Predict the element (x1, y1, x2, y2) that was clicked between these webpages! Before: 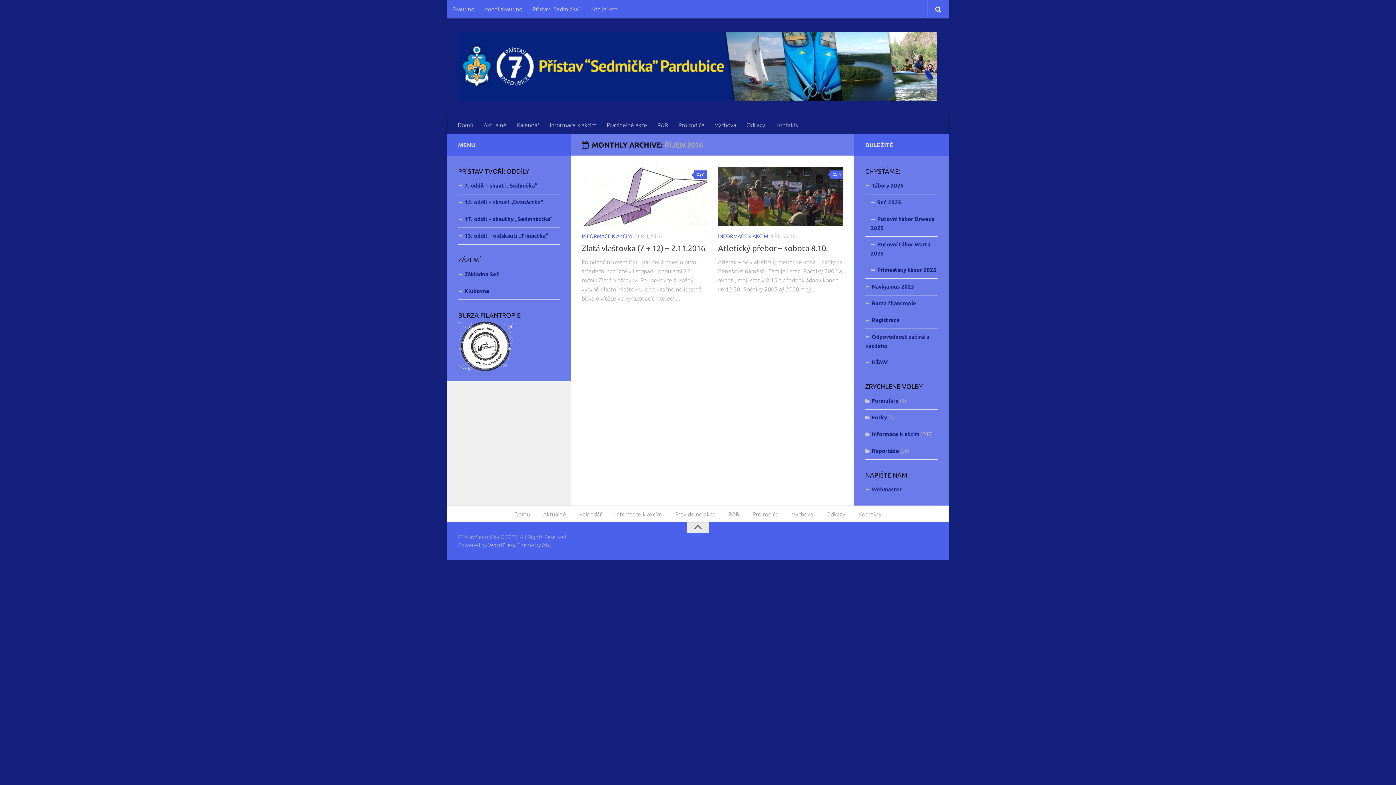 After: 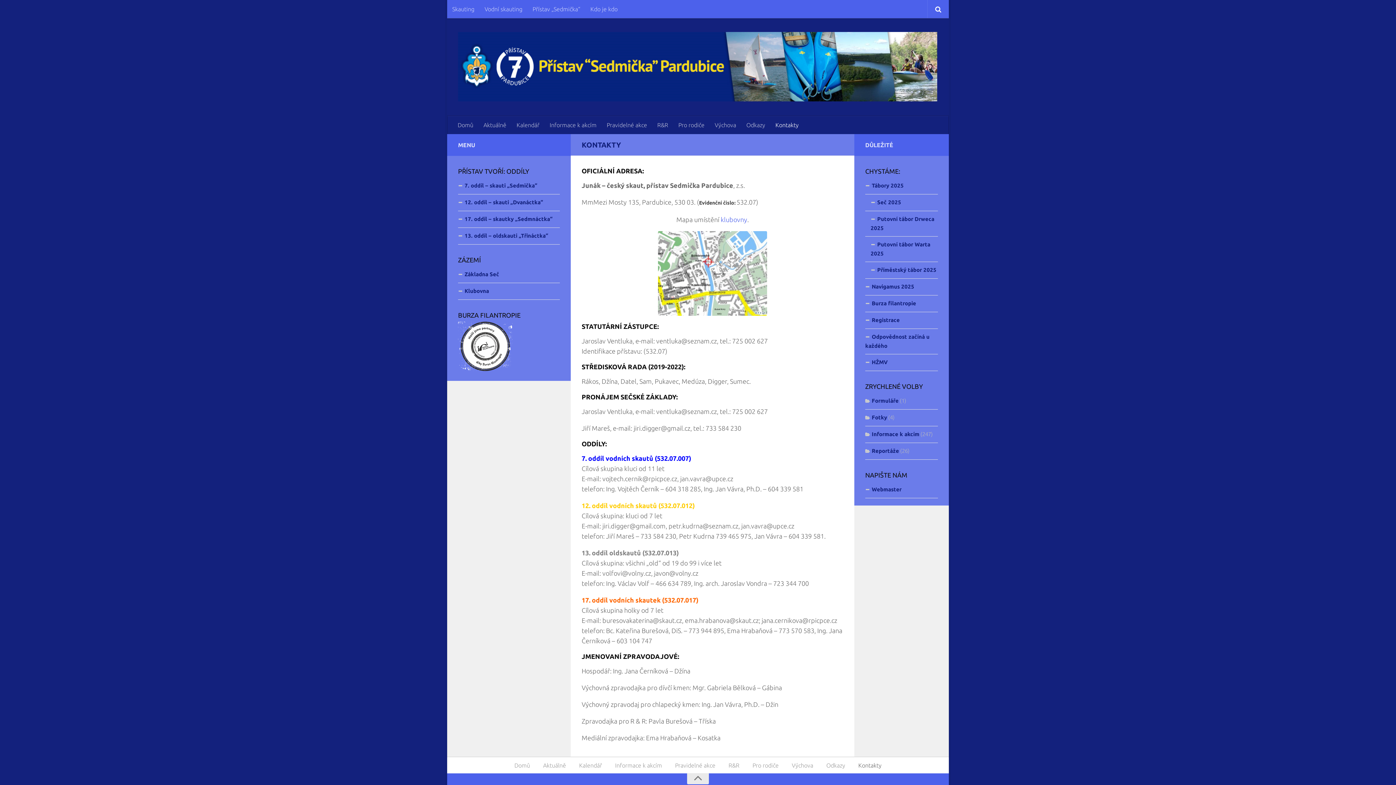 Action: bbox: (852, 506, 888, 522) label: Kontakty